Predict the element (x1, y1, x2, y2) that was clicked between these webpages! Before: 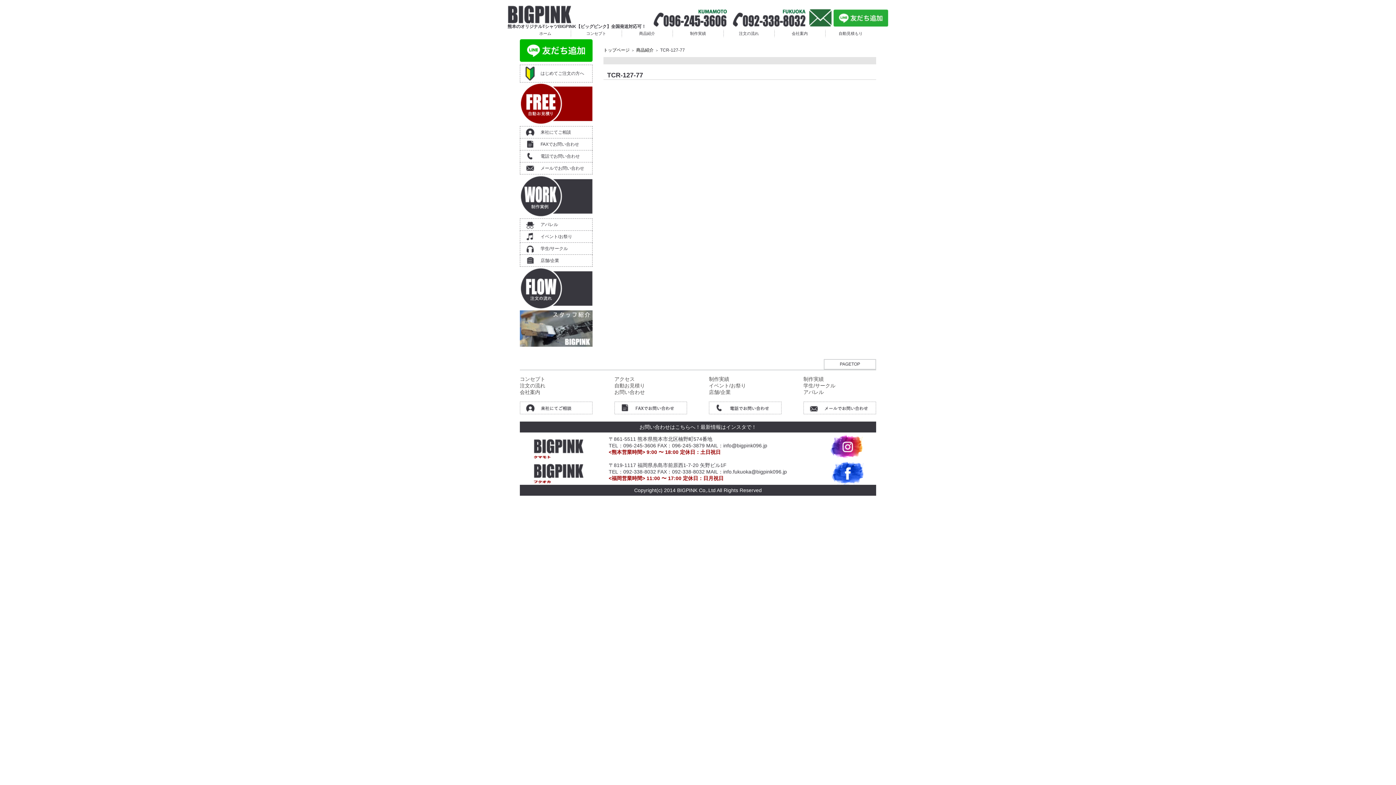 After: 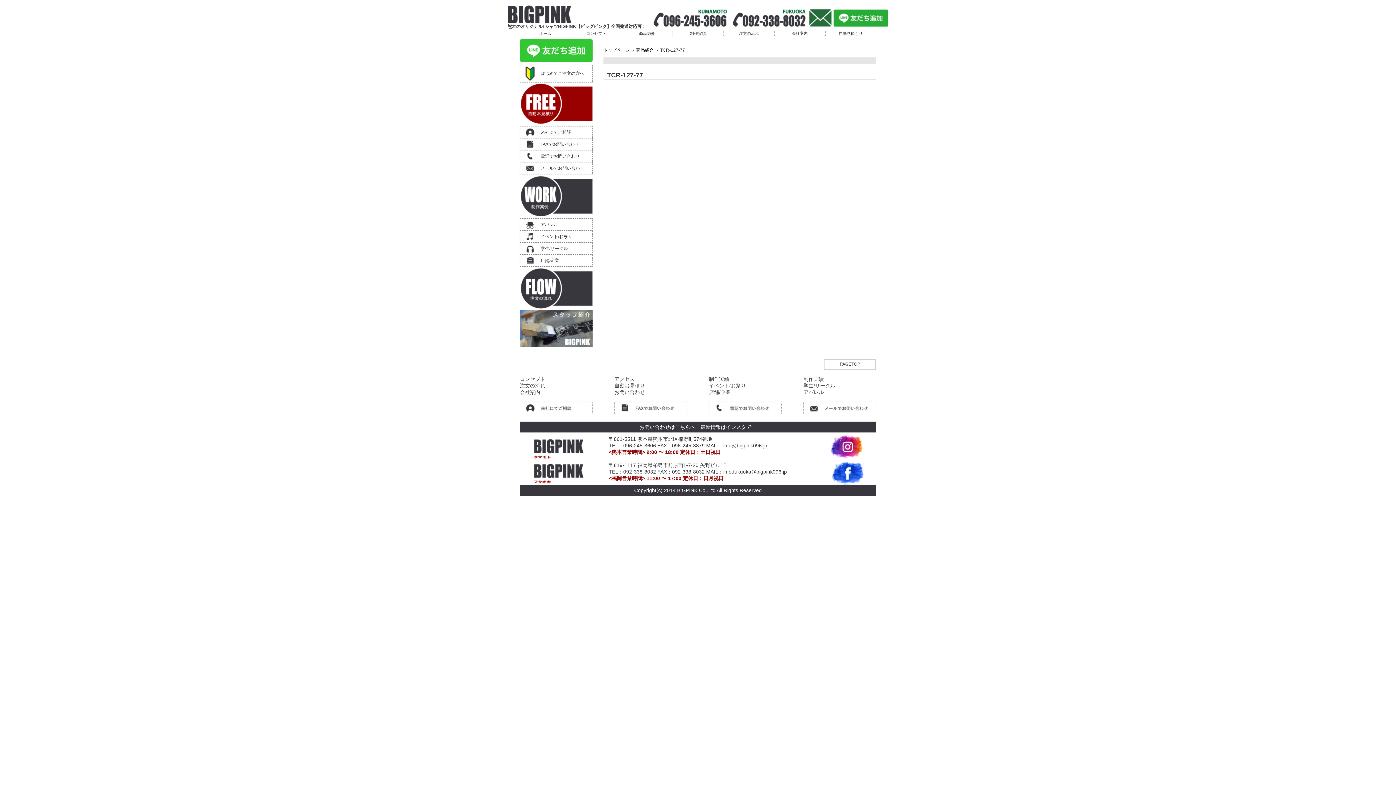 Action: bbox: (520, 39, 592, 61)